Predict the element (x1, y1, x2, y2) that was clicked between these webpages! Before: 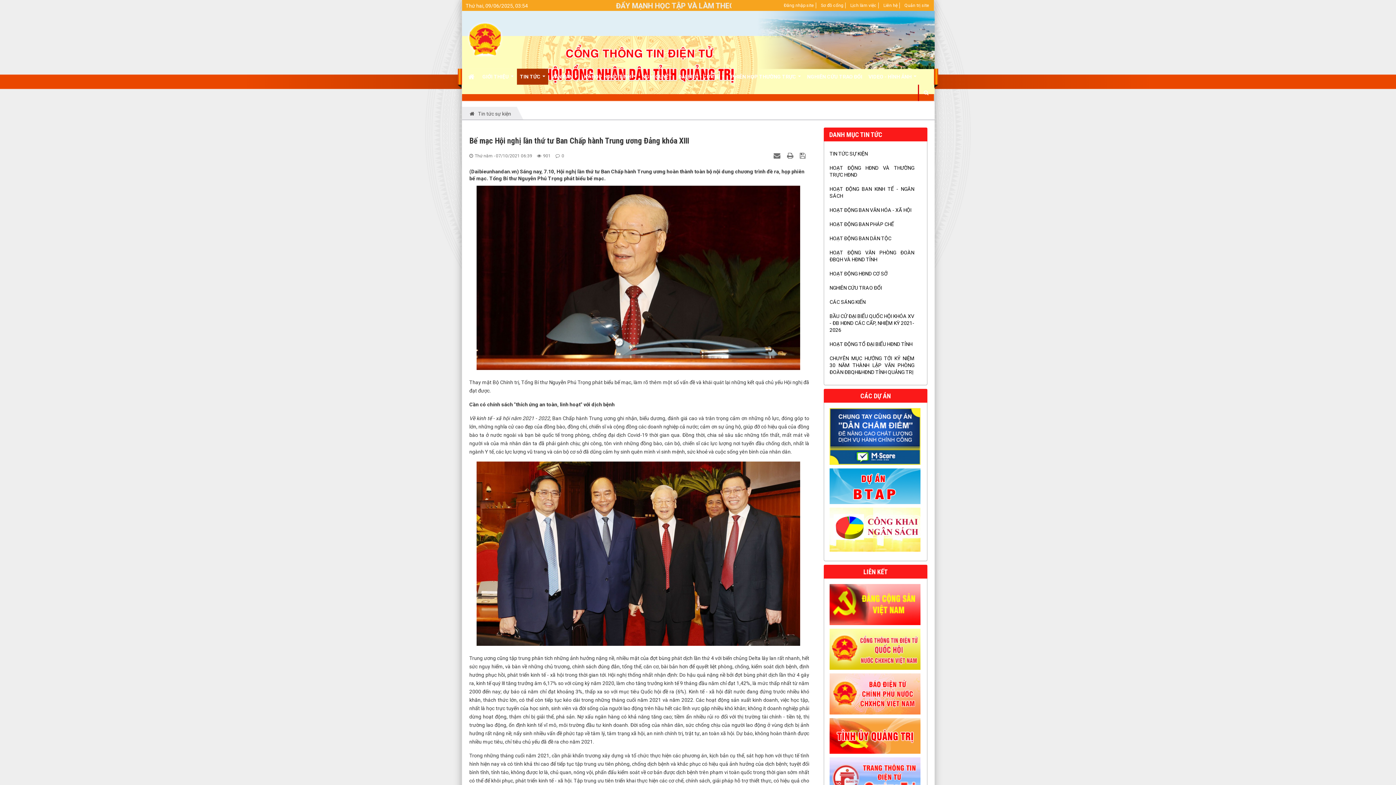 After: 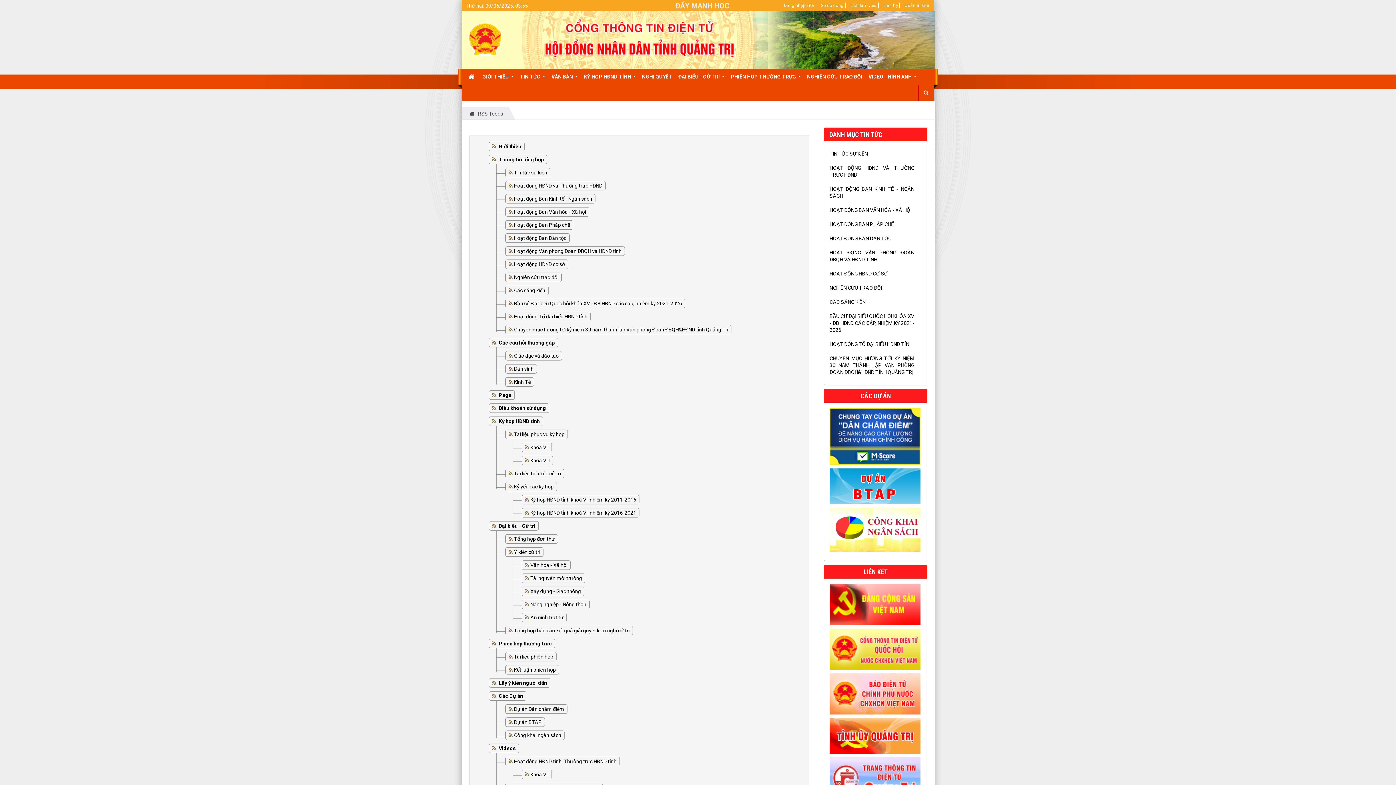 Action: label: Sơ đồ cổng bbox: (821, 2, 843, 8)